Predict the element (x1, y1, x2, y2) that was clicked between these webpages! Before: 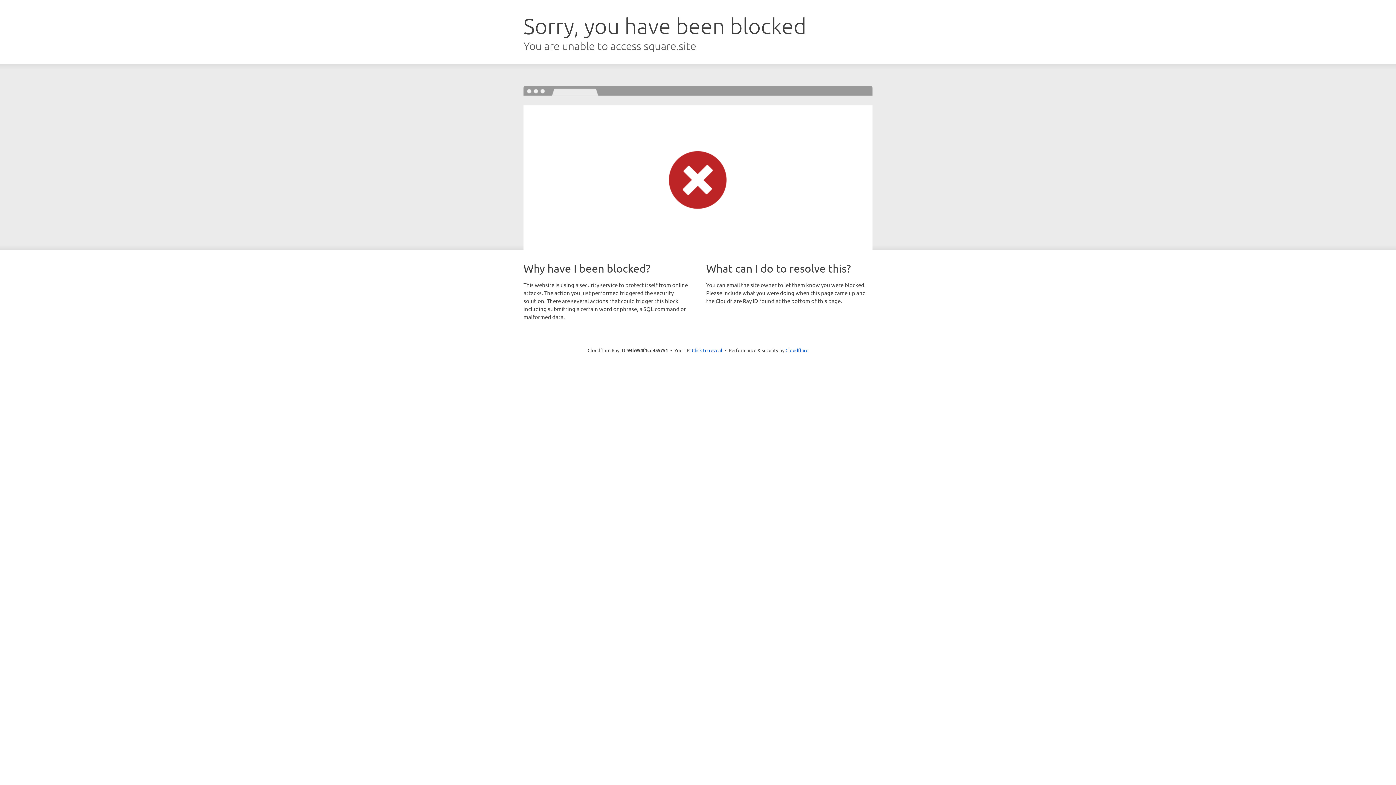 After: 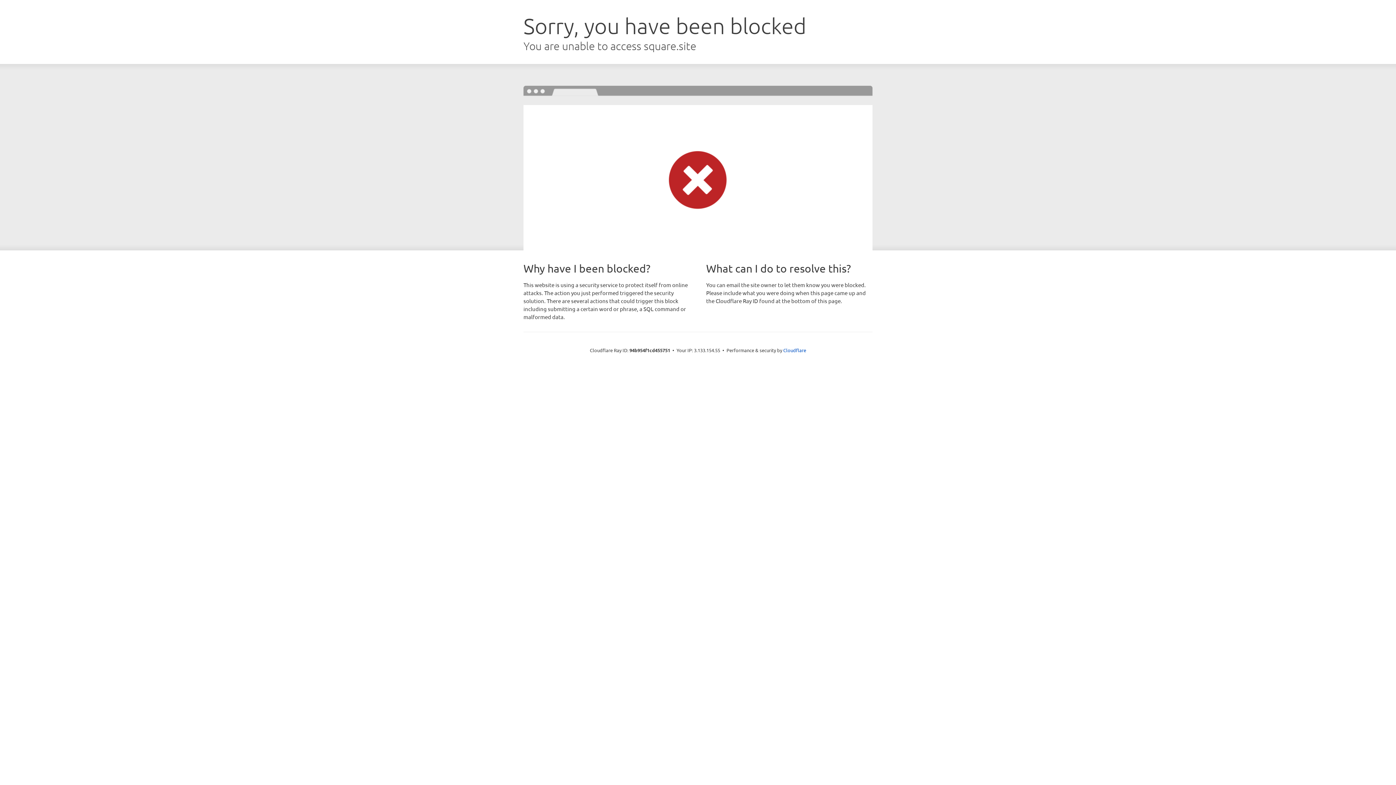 Action: bbox: (692, 346, 722, 353) label: Click to reveal